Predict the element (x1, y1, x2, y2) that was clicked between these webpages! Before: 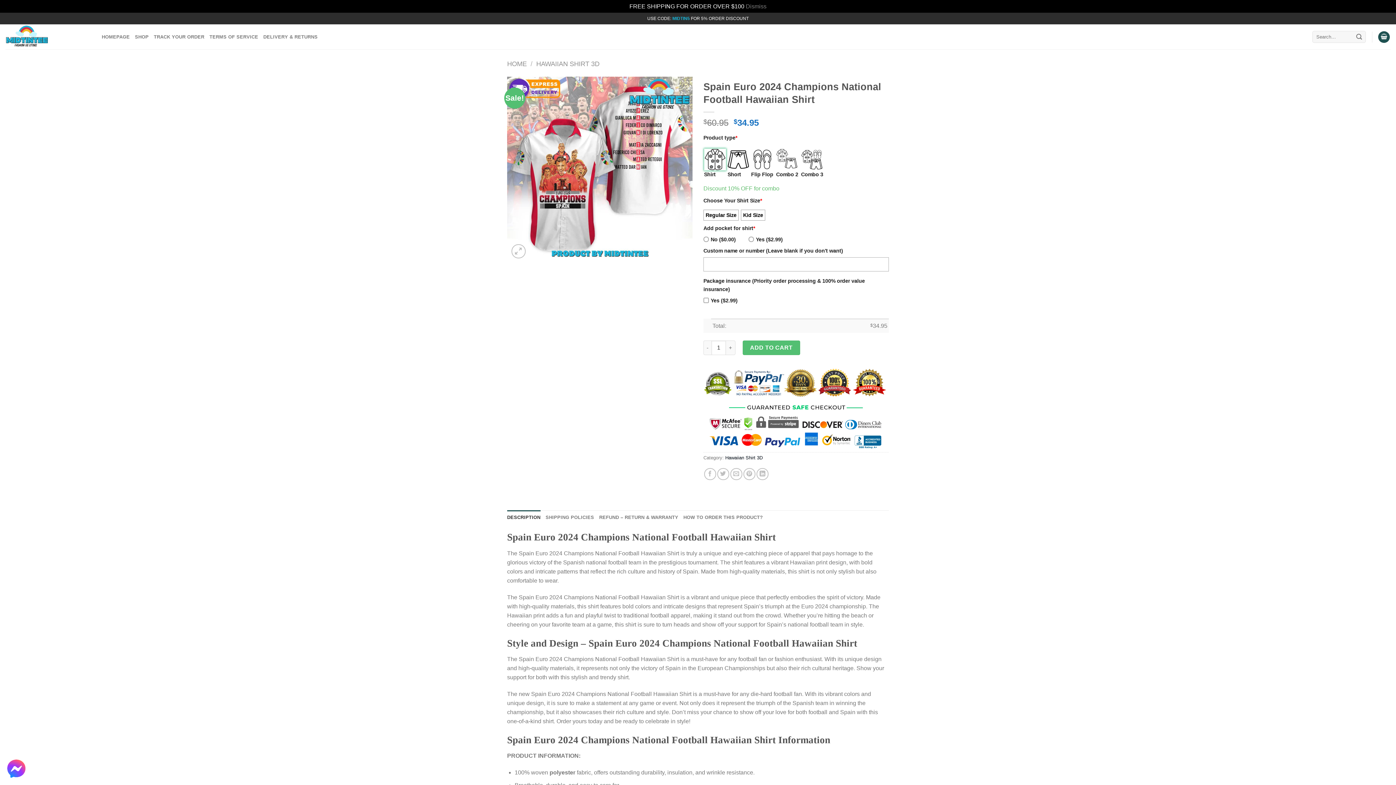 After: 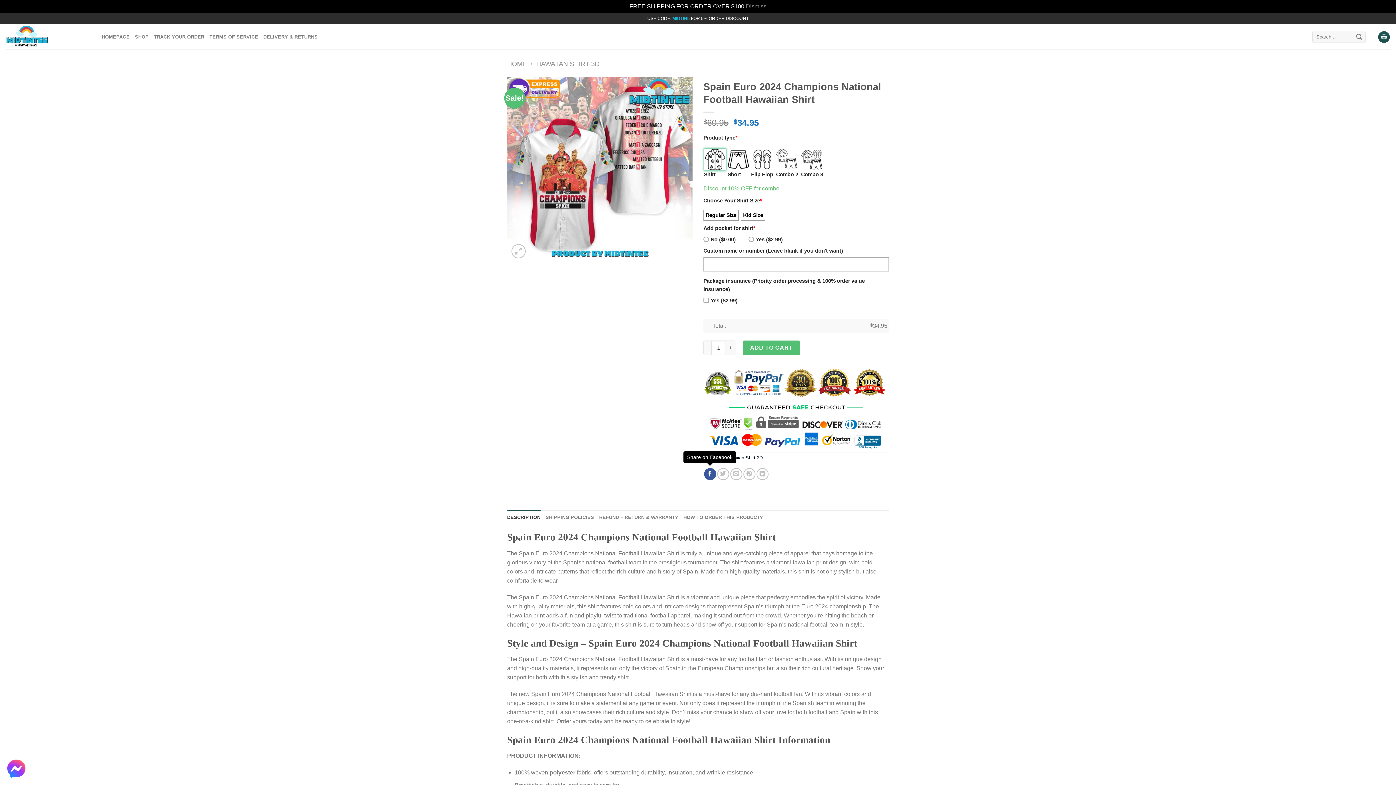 Action: label: Share on Facebook bbox: (704, 468, 716, 480)